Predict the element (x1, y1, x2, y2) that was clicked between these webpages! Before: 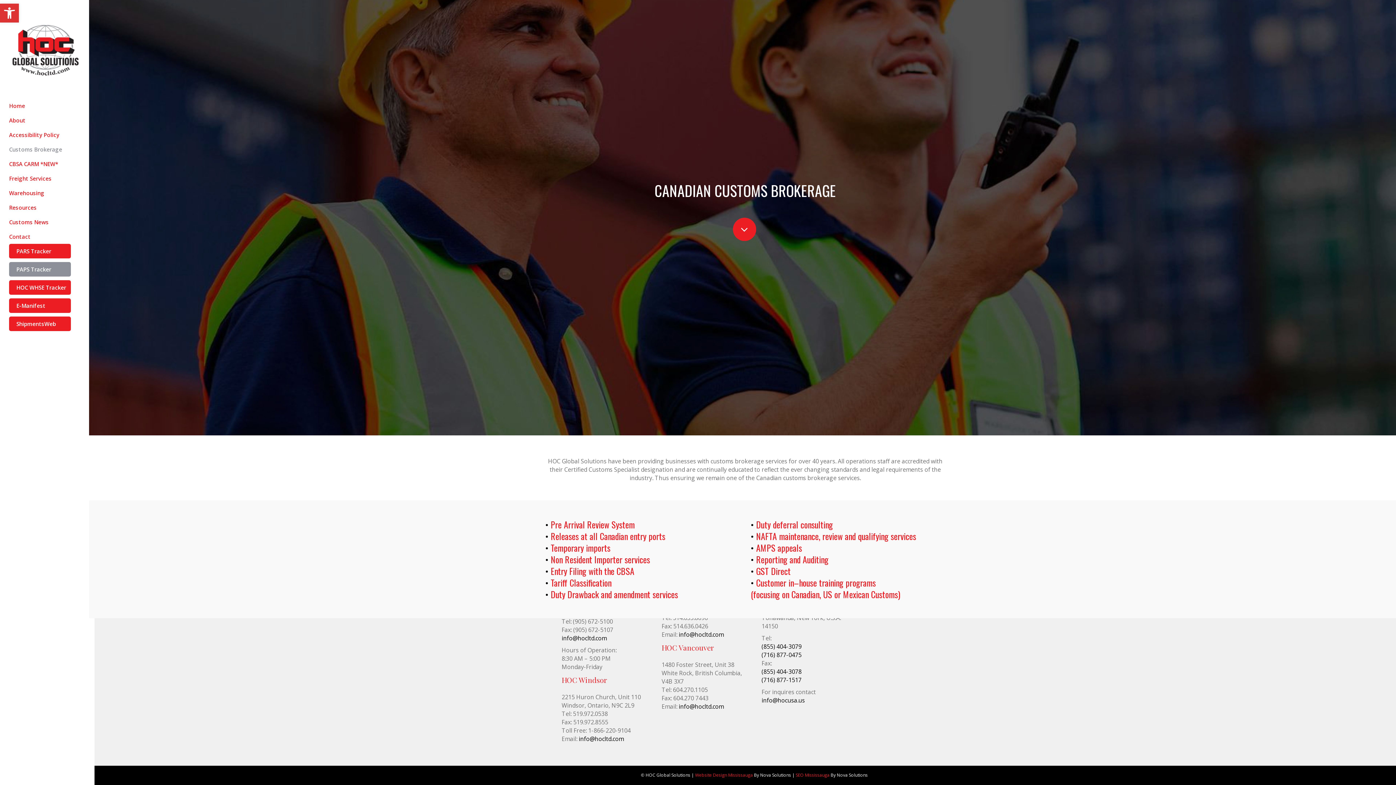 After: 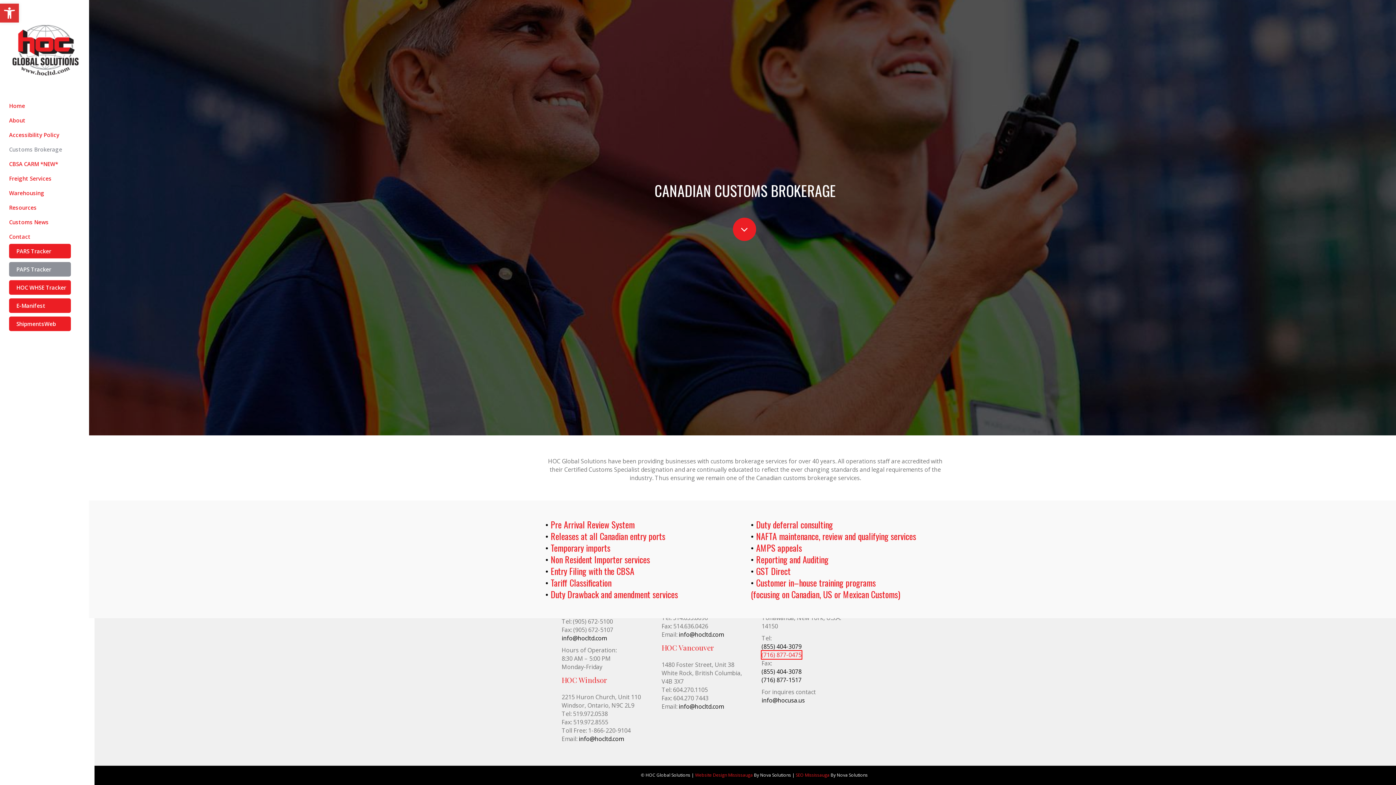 Action: label: (716) 877-0475 bbox: (761, 651, 801, 659)